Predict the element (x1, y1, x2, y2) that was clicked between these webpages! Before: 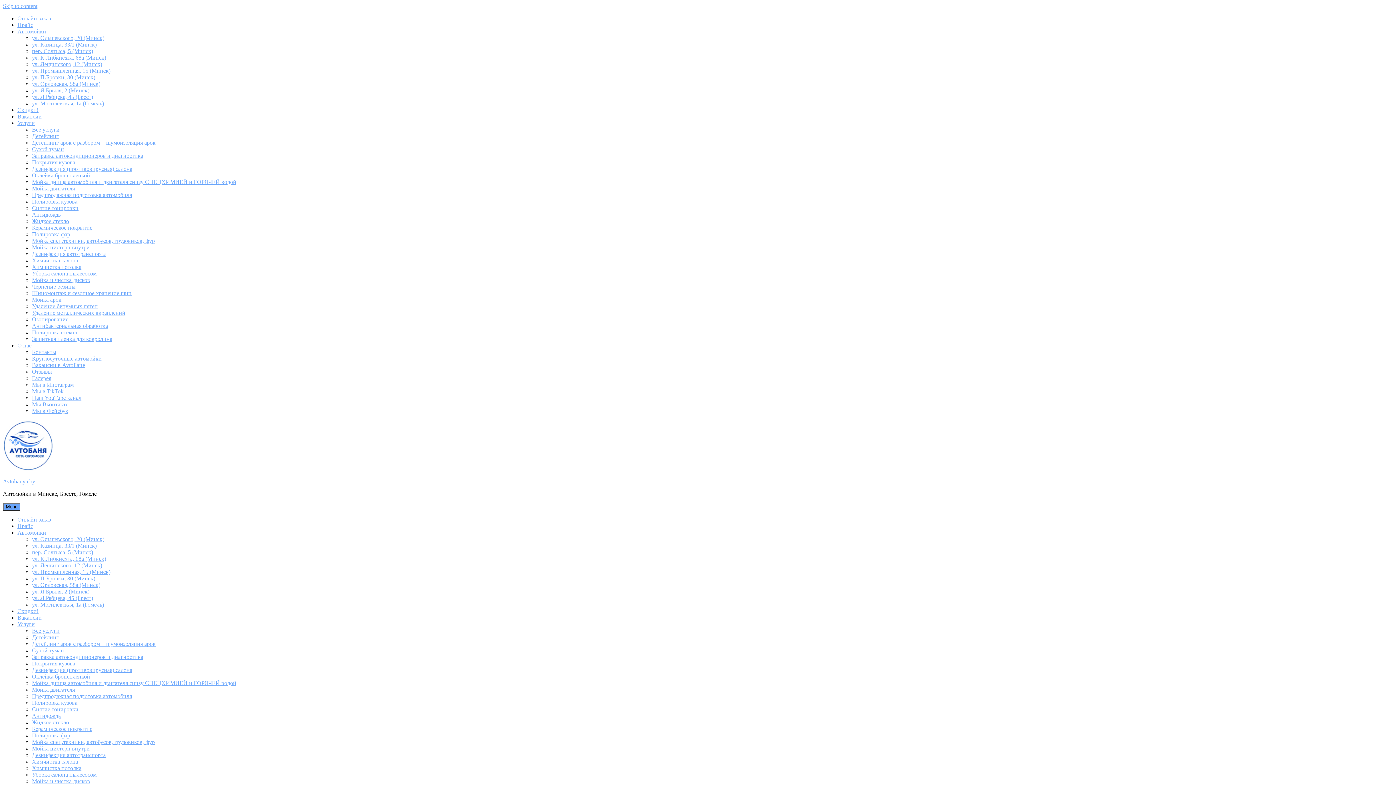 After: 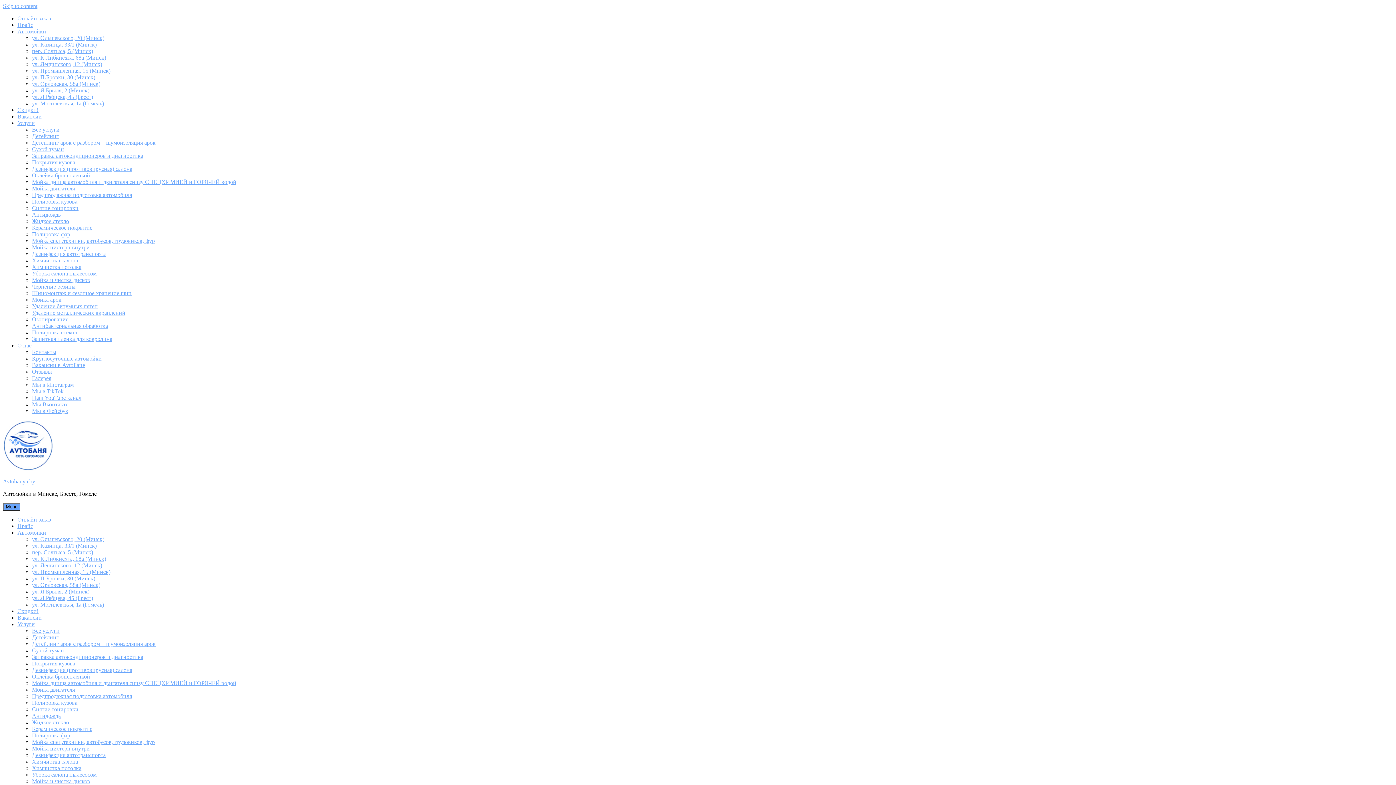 Action: bbox: (32, 48, 93, 54) label: пер. Солтыса, 5 (Минск)